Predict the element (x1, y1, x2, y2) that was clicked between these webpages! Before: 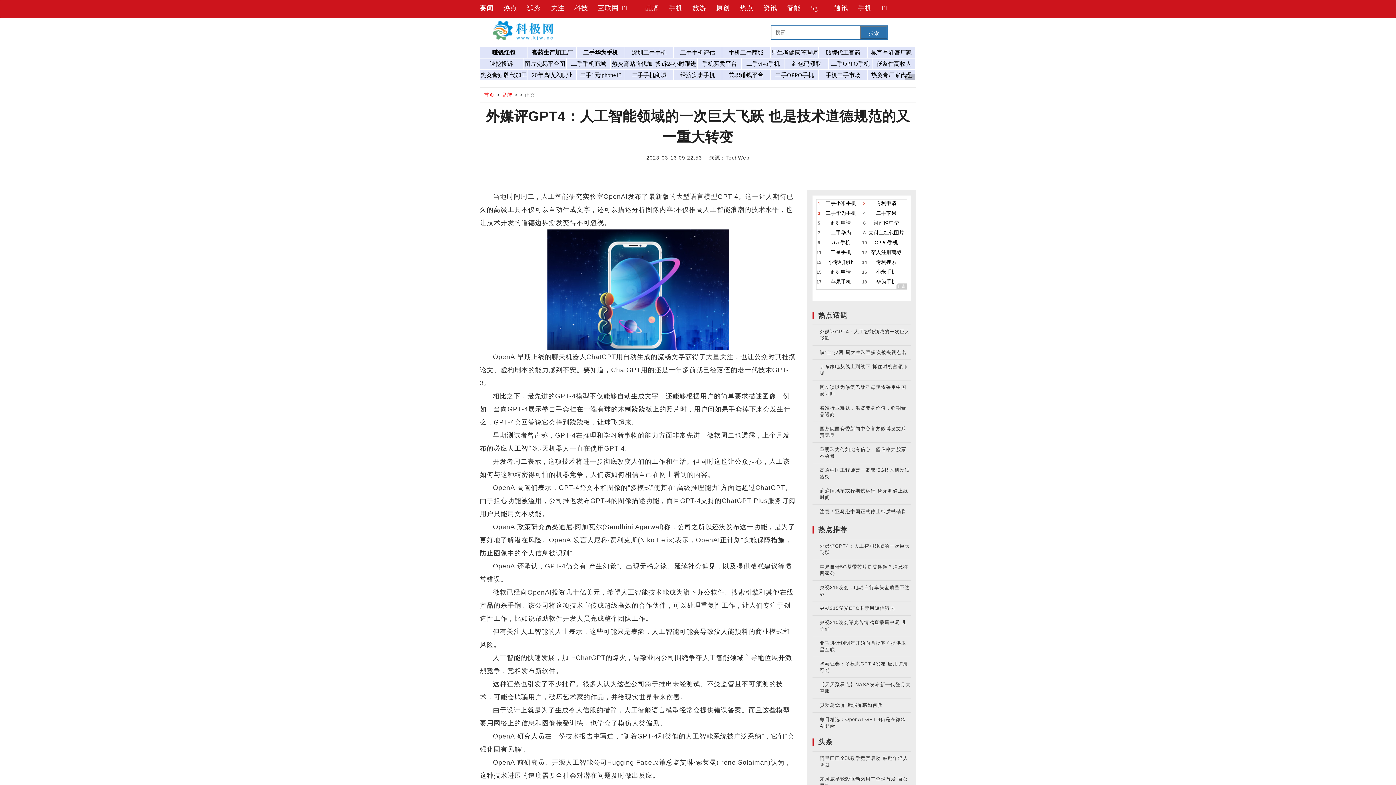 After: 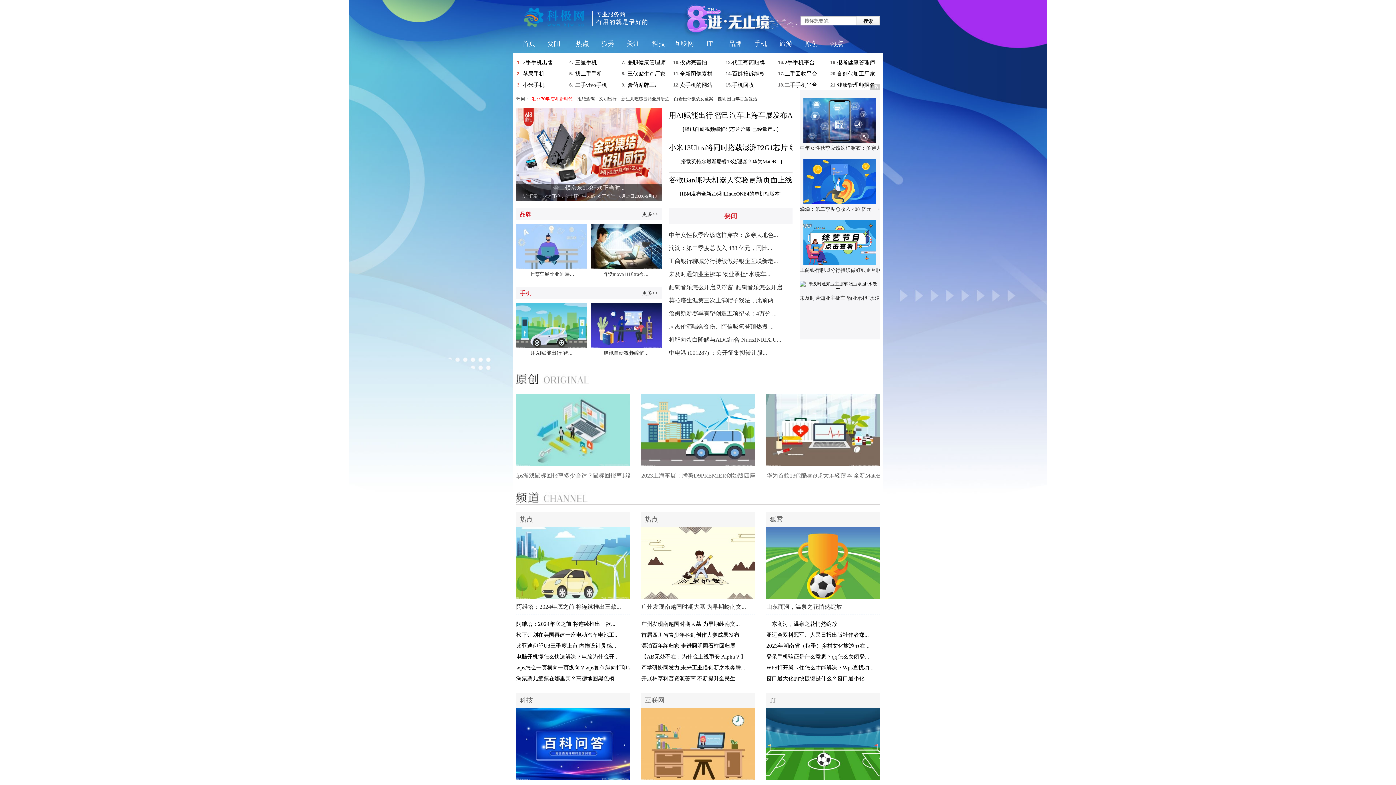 Action: bbox: (484, 92, 494, 97) label: 首页